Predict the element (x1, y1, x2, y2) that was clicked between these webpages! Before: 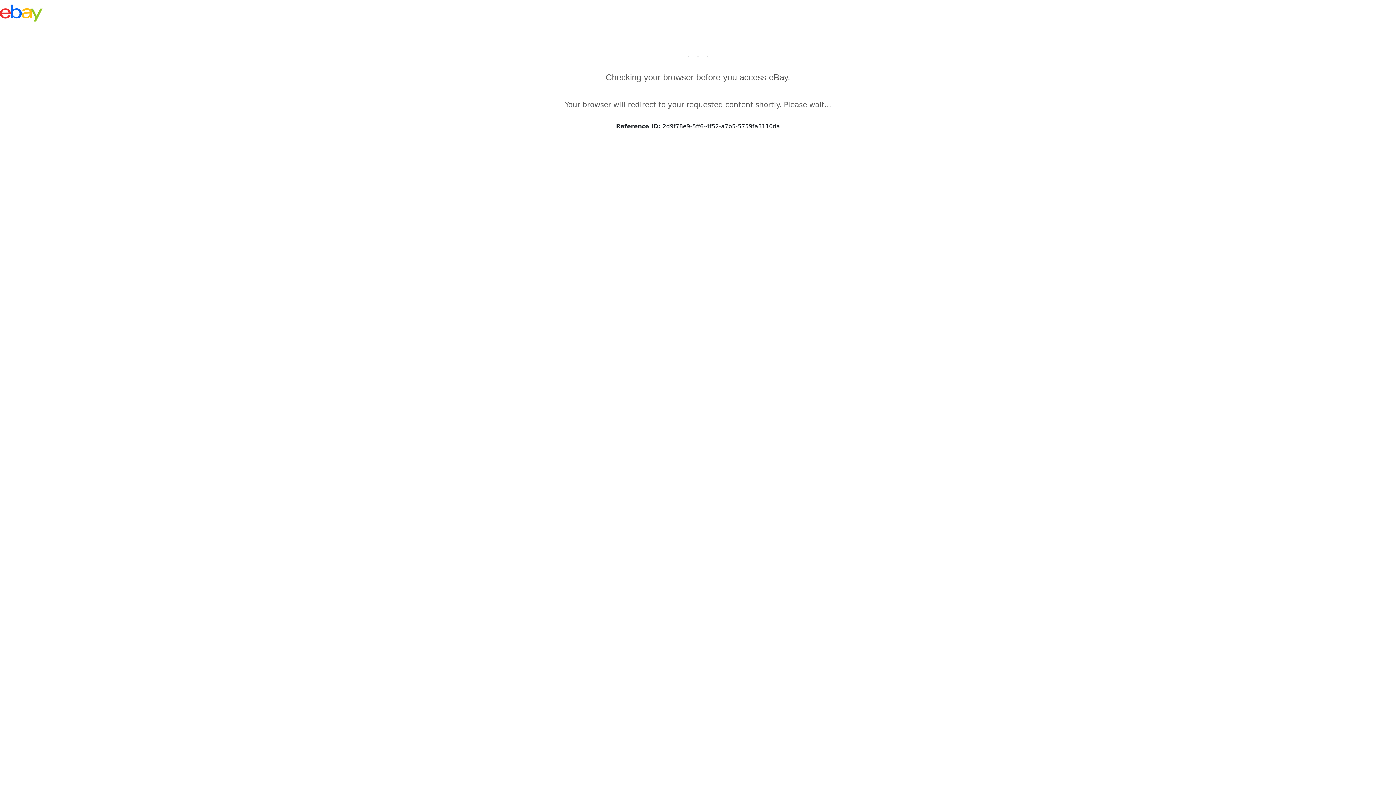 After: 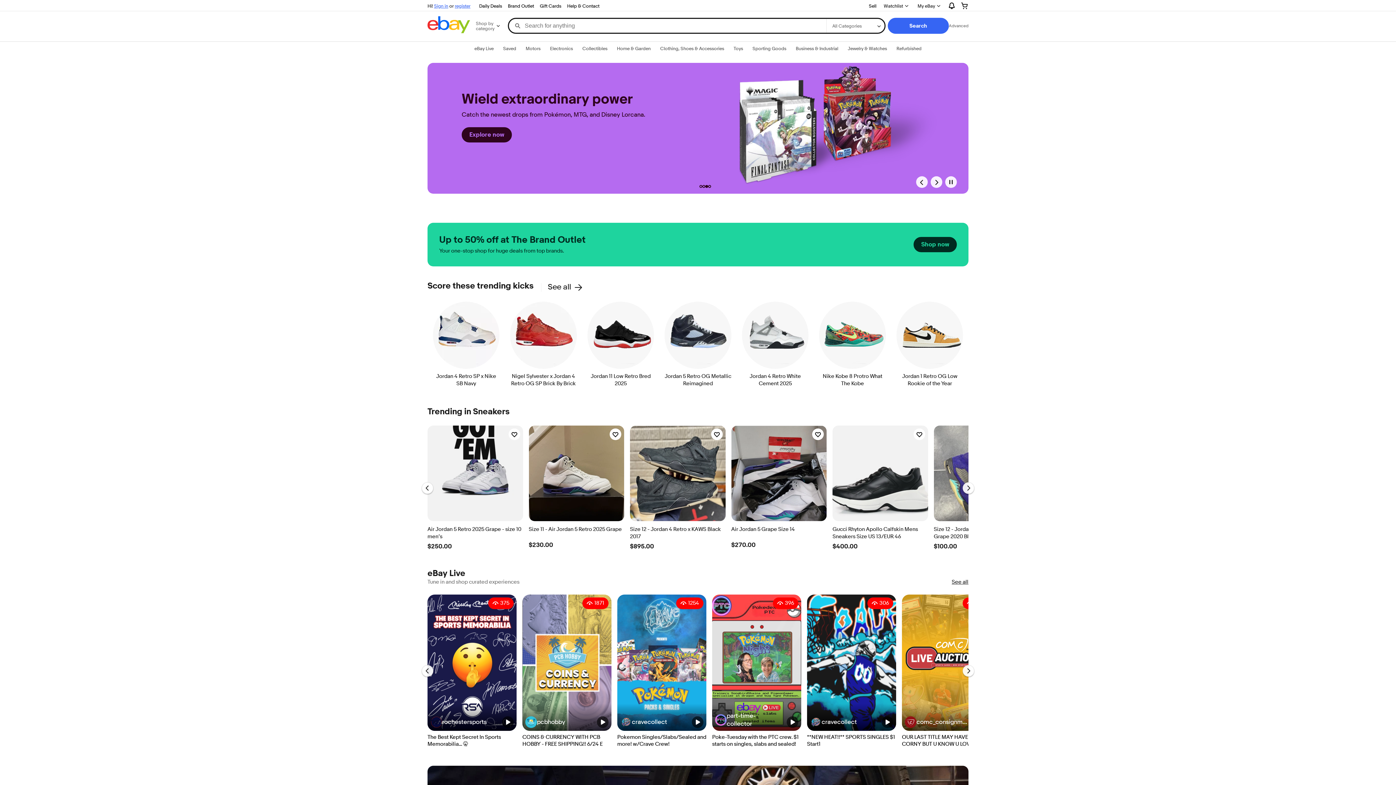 Action: bbox: (0, 4, 42, 21)